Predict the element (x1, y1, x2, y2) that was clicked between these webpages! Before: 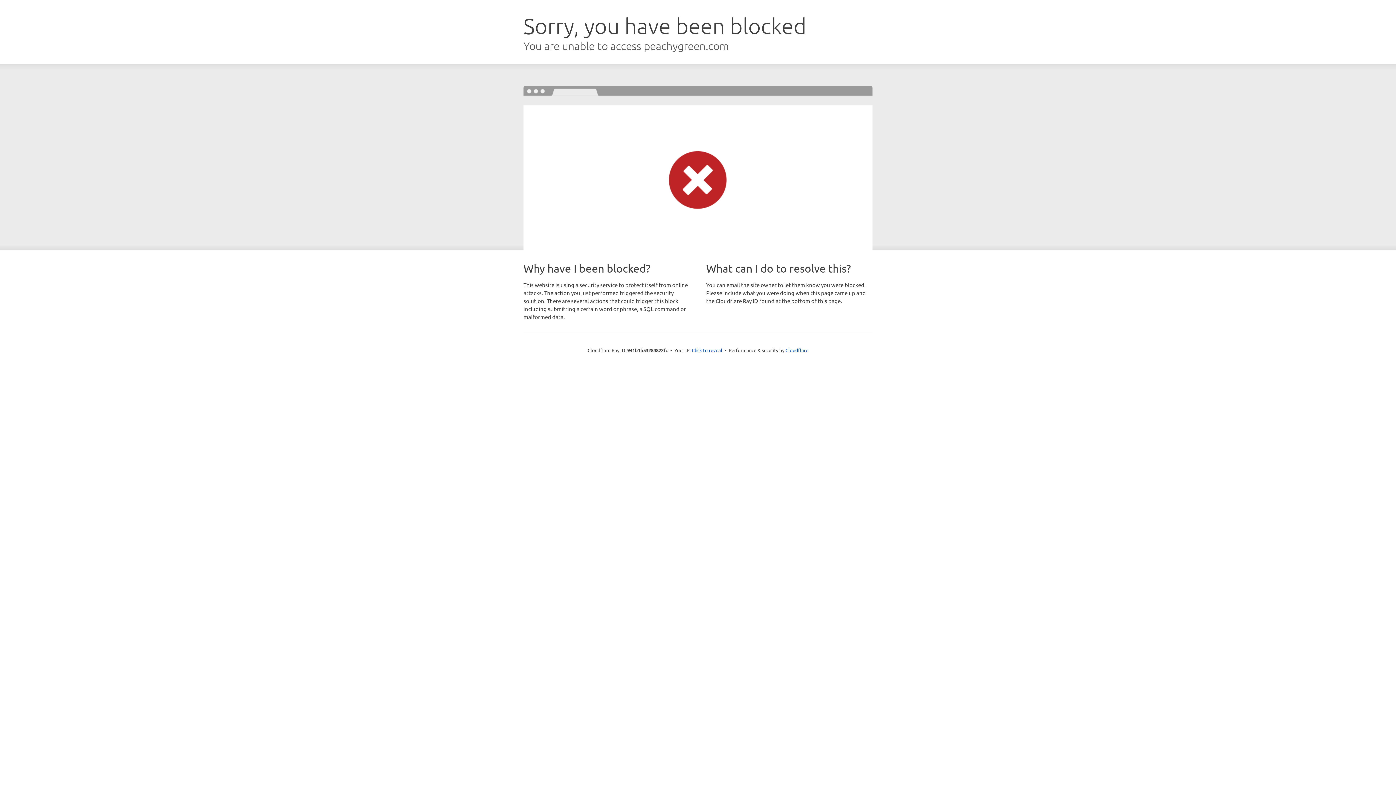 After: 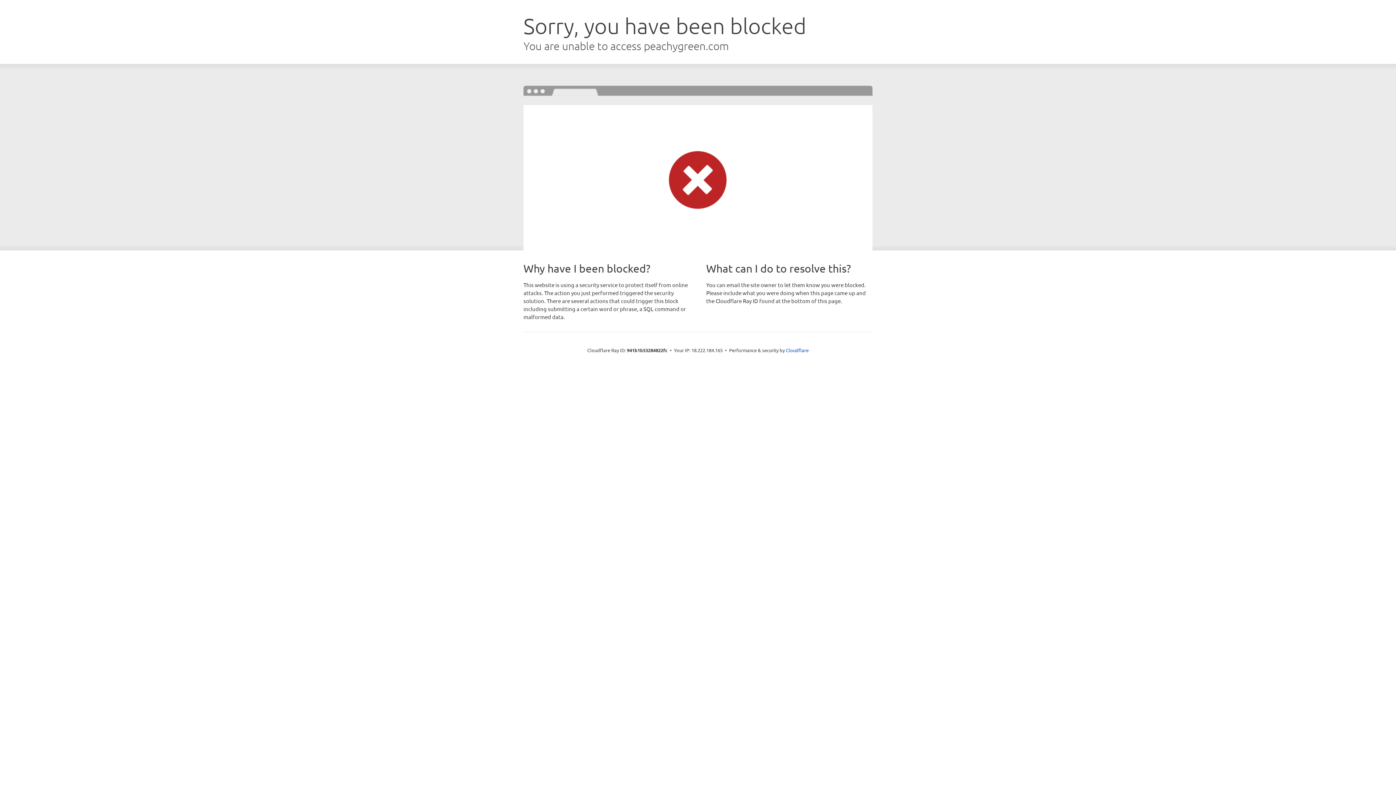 Action: label: Click to reveal bbox: (692, 346, 722, 353)